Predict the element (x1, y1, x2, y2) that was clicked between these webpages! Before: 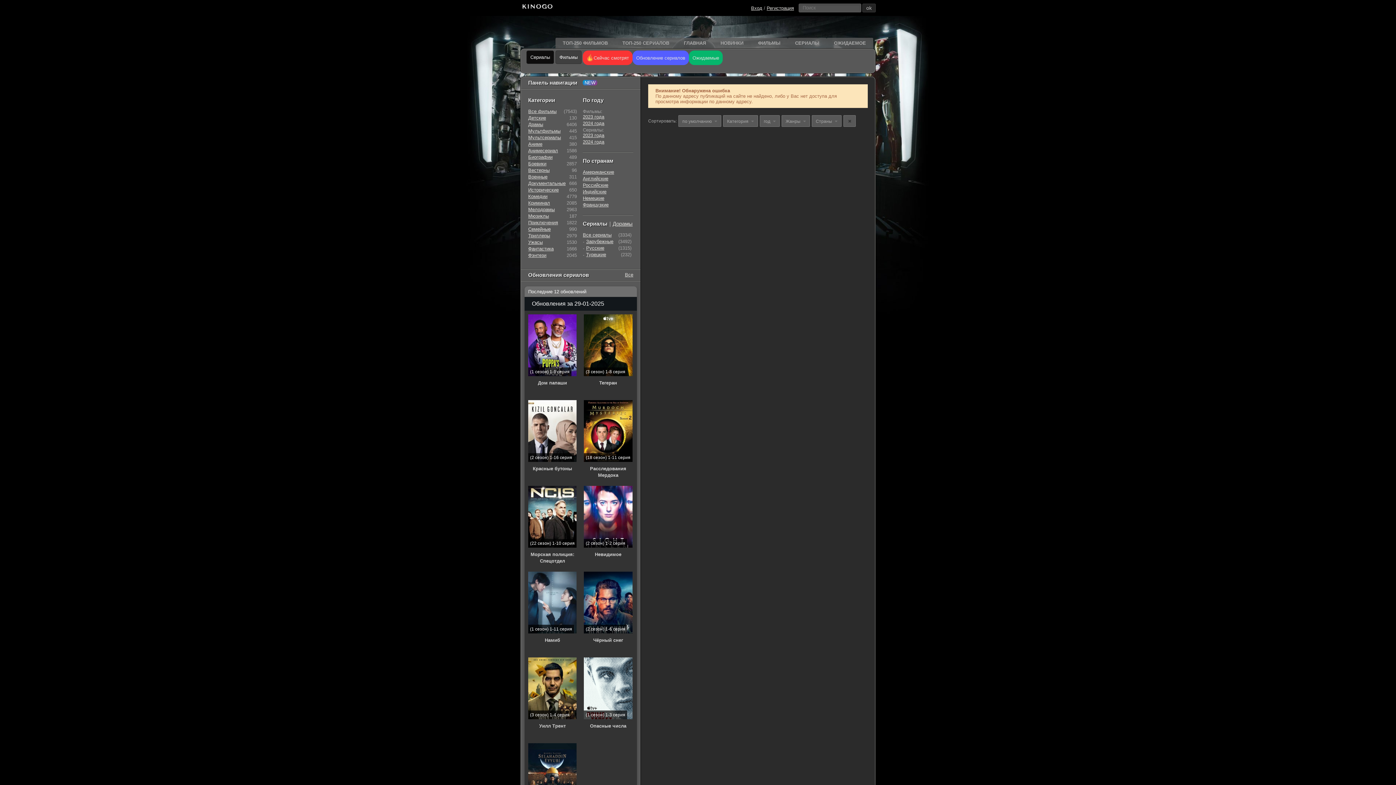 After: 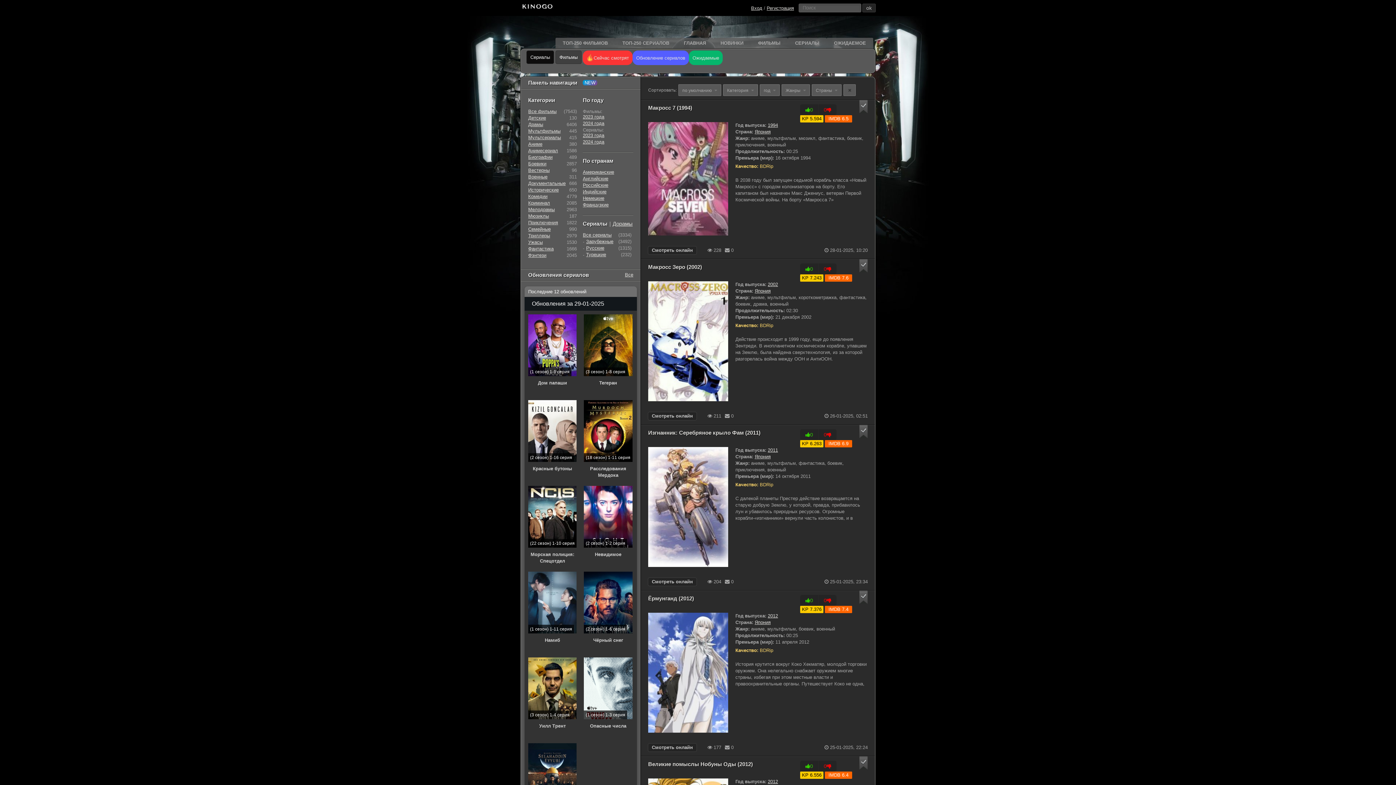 Action: bbox: (528, 174, 578, 179) label: Военные